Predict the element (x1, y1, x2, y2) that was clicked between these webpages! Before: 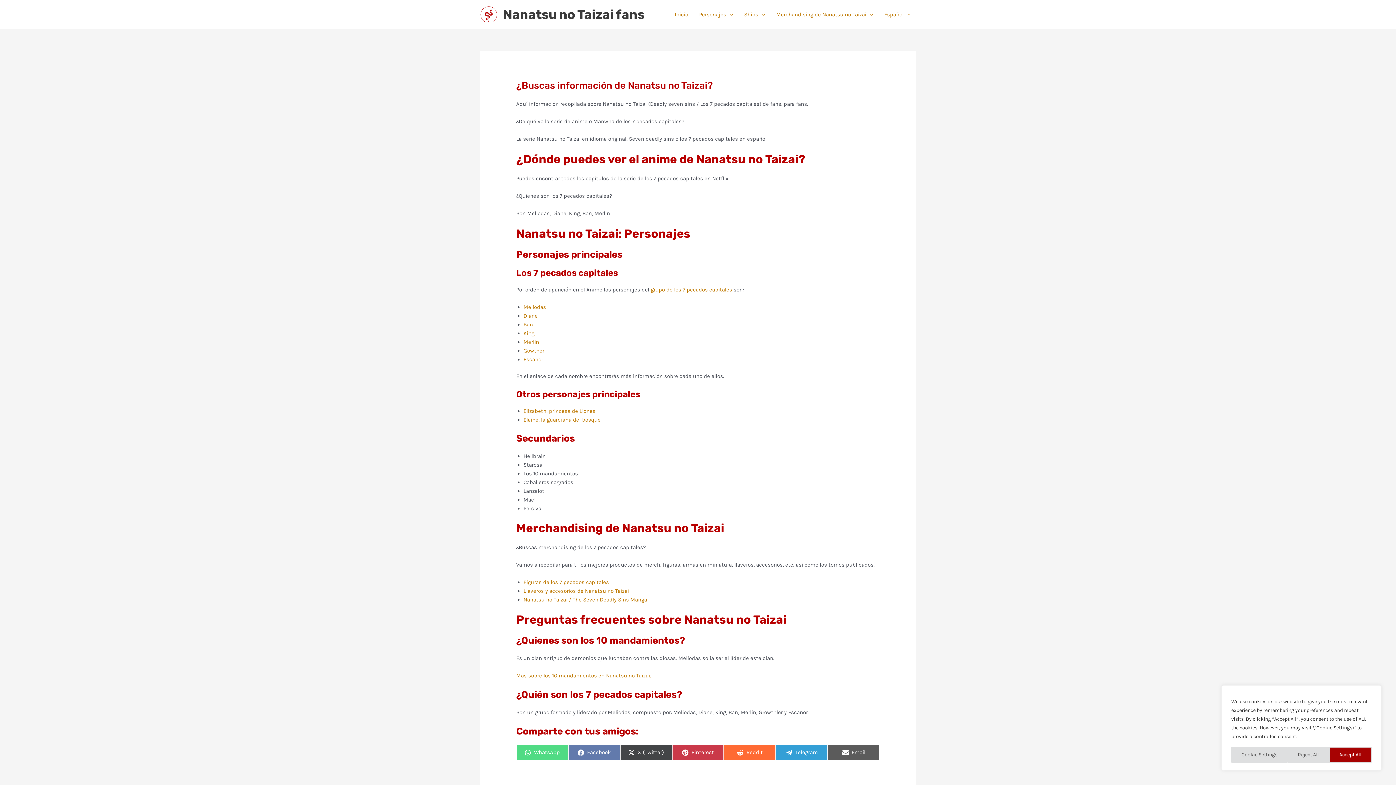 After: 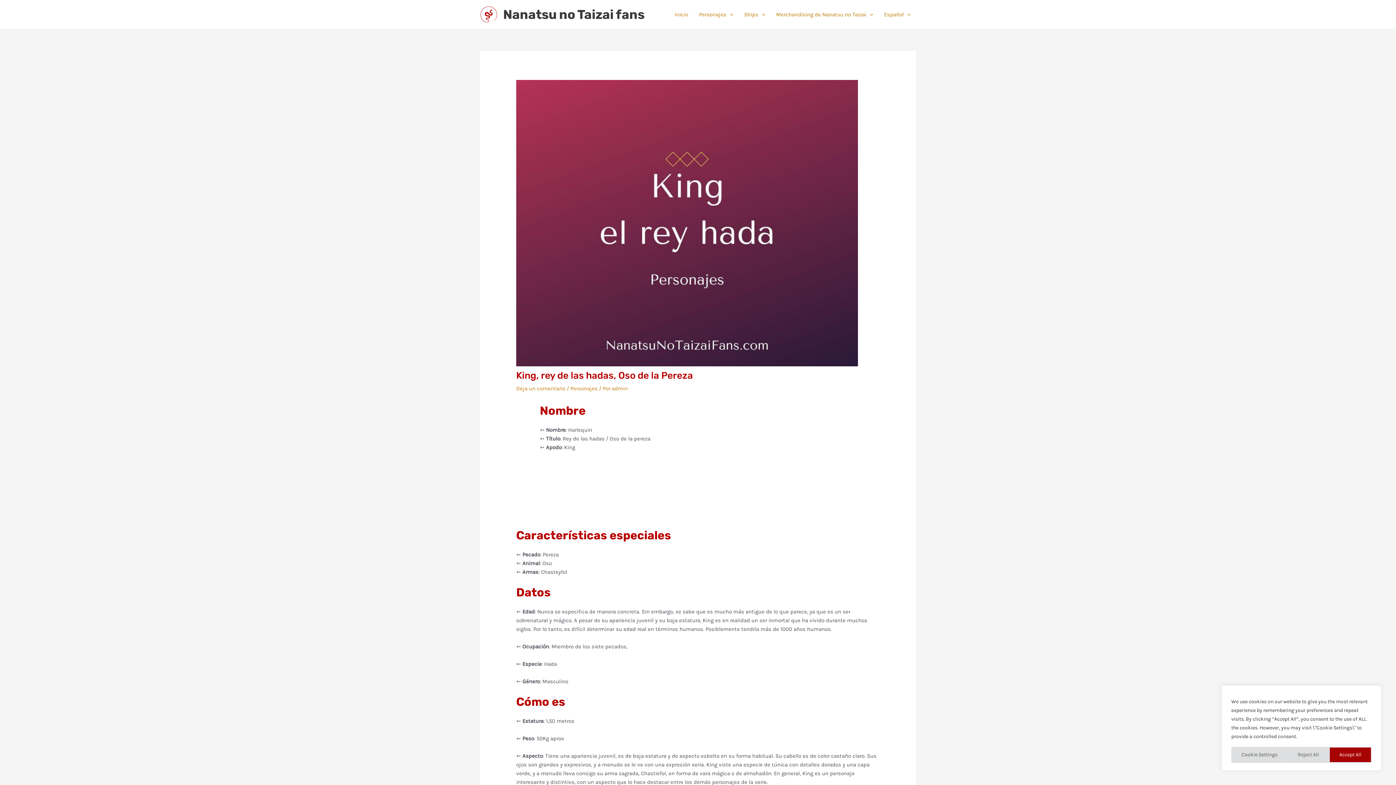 Action: bbox: (523, 330, 534, 336) label: King